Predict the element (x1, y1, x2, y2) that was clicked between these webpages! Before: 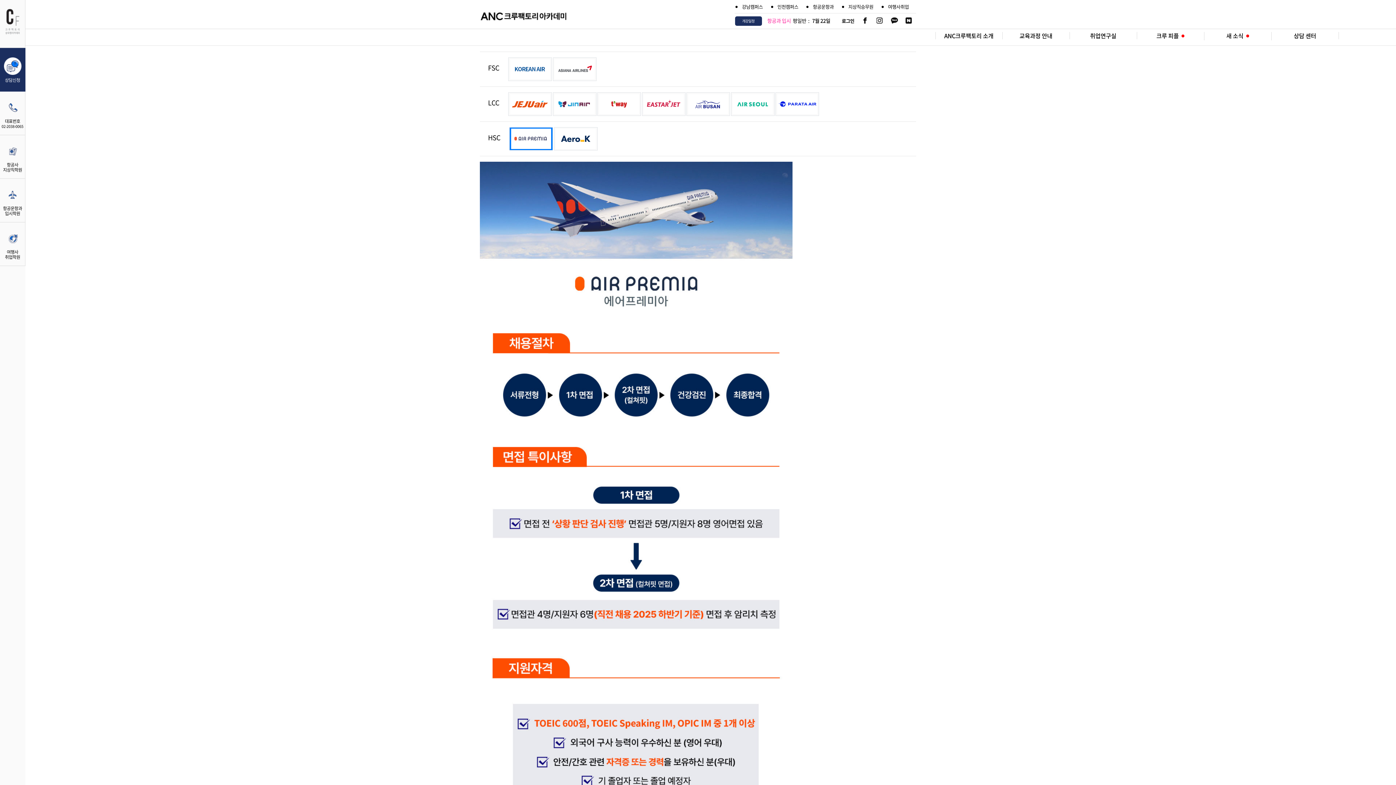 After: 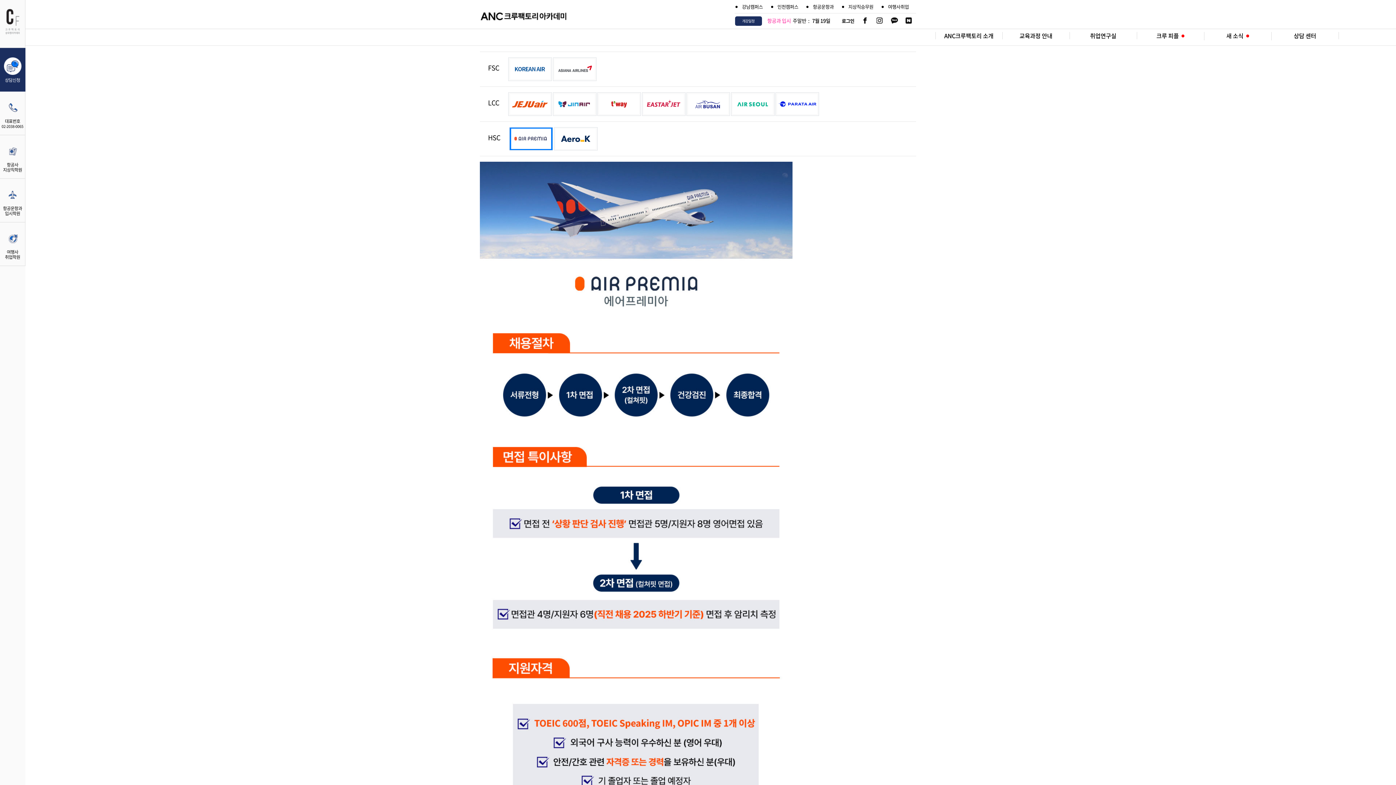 Action: label: 항공운항과 bbox: (813, 3, 834, 10)